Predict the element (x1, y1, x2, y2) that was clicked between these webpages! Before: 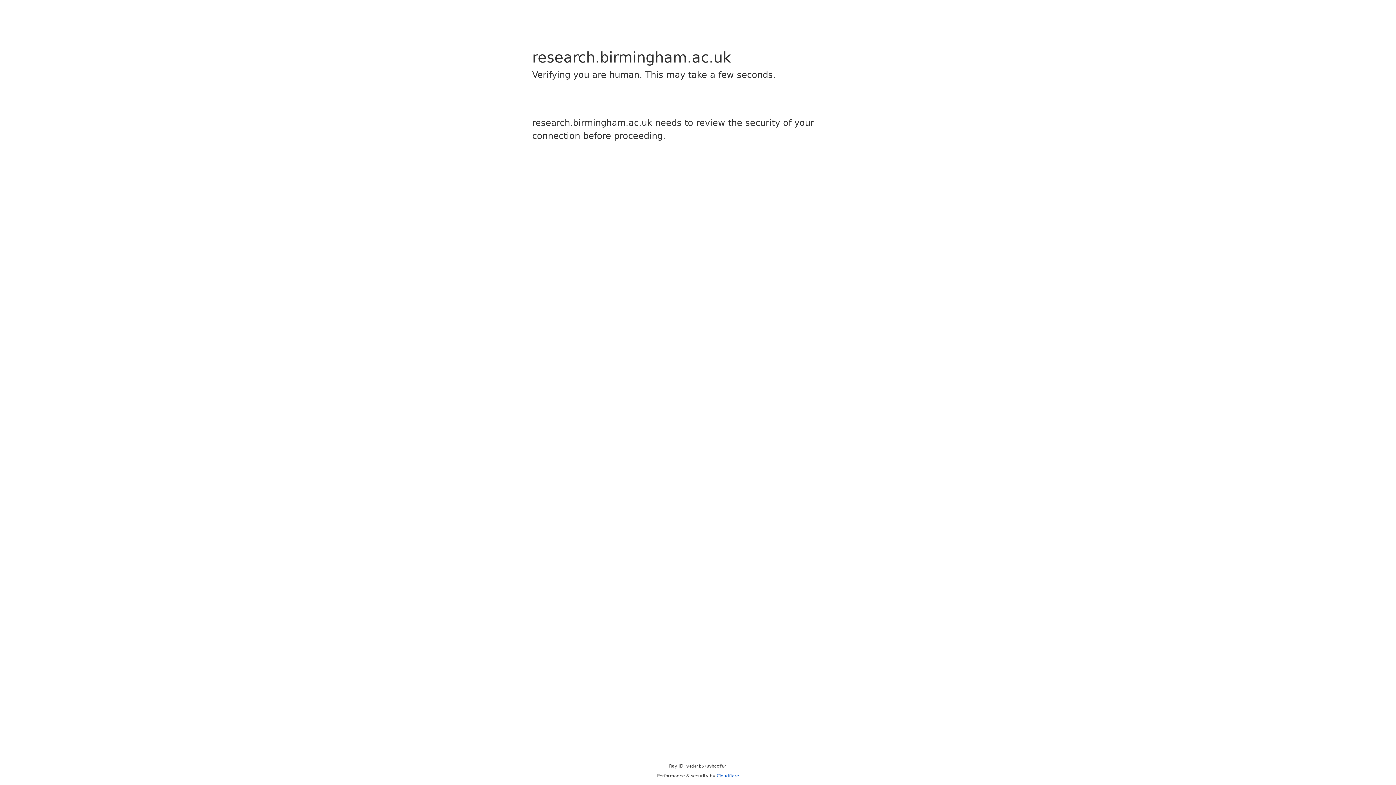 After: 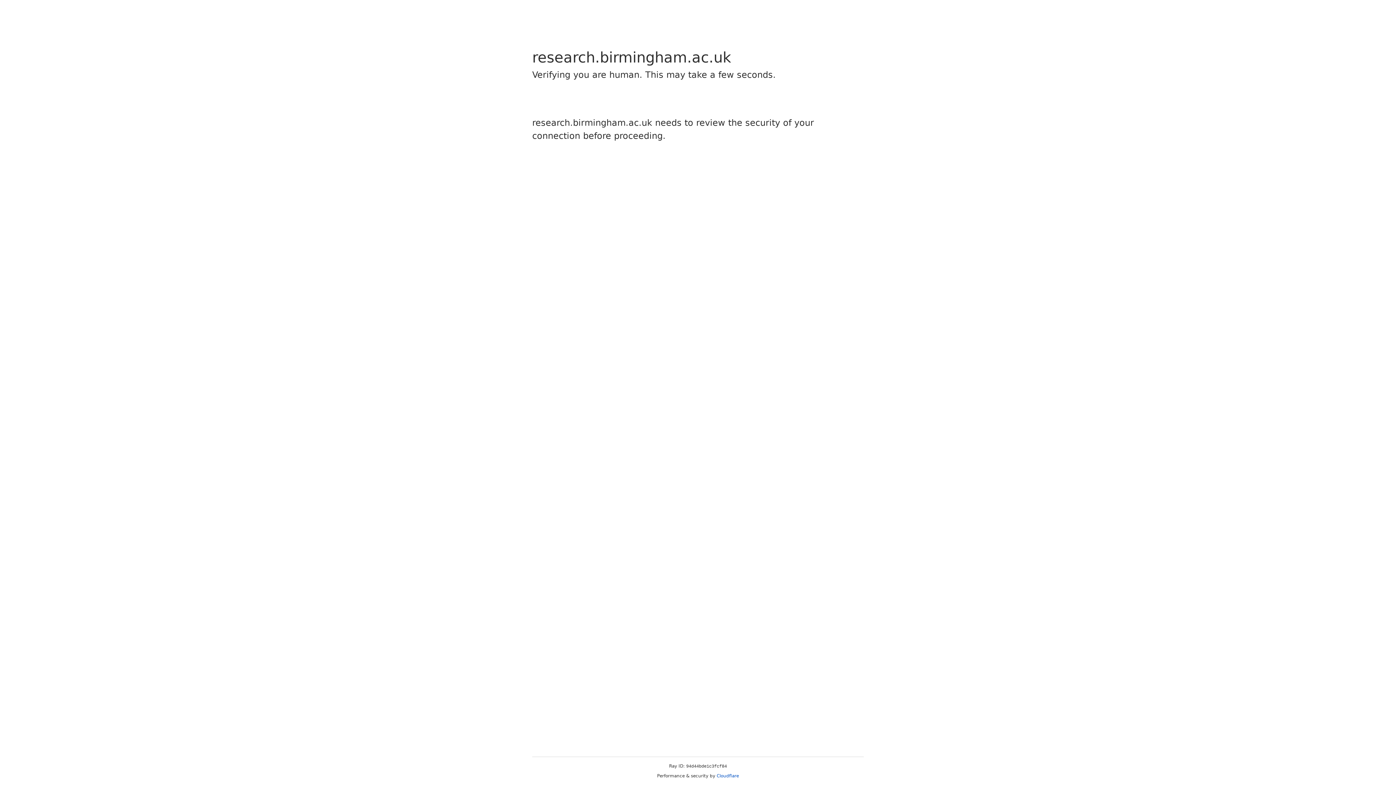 Action: label: Cloudflare bbox: (716, 773, 739, 778)